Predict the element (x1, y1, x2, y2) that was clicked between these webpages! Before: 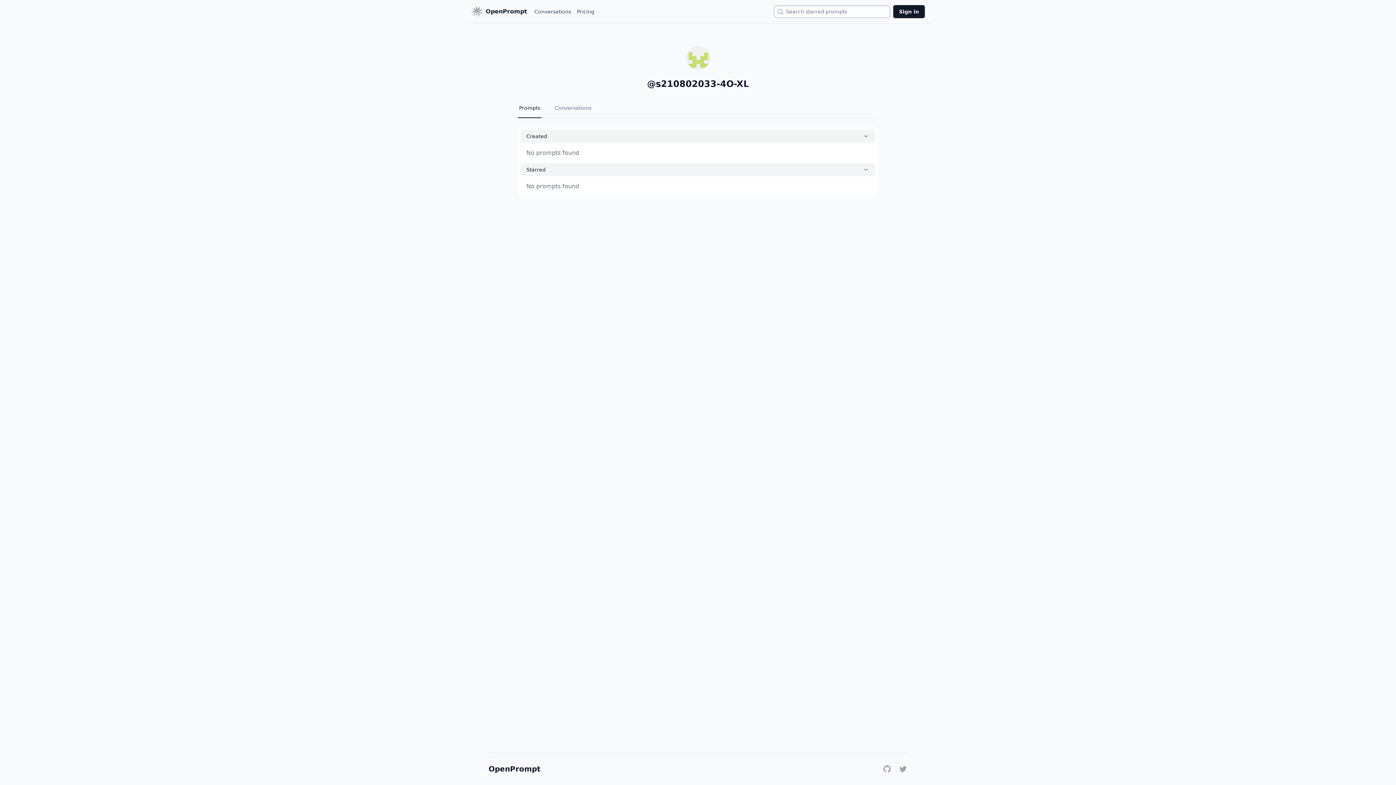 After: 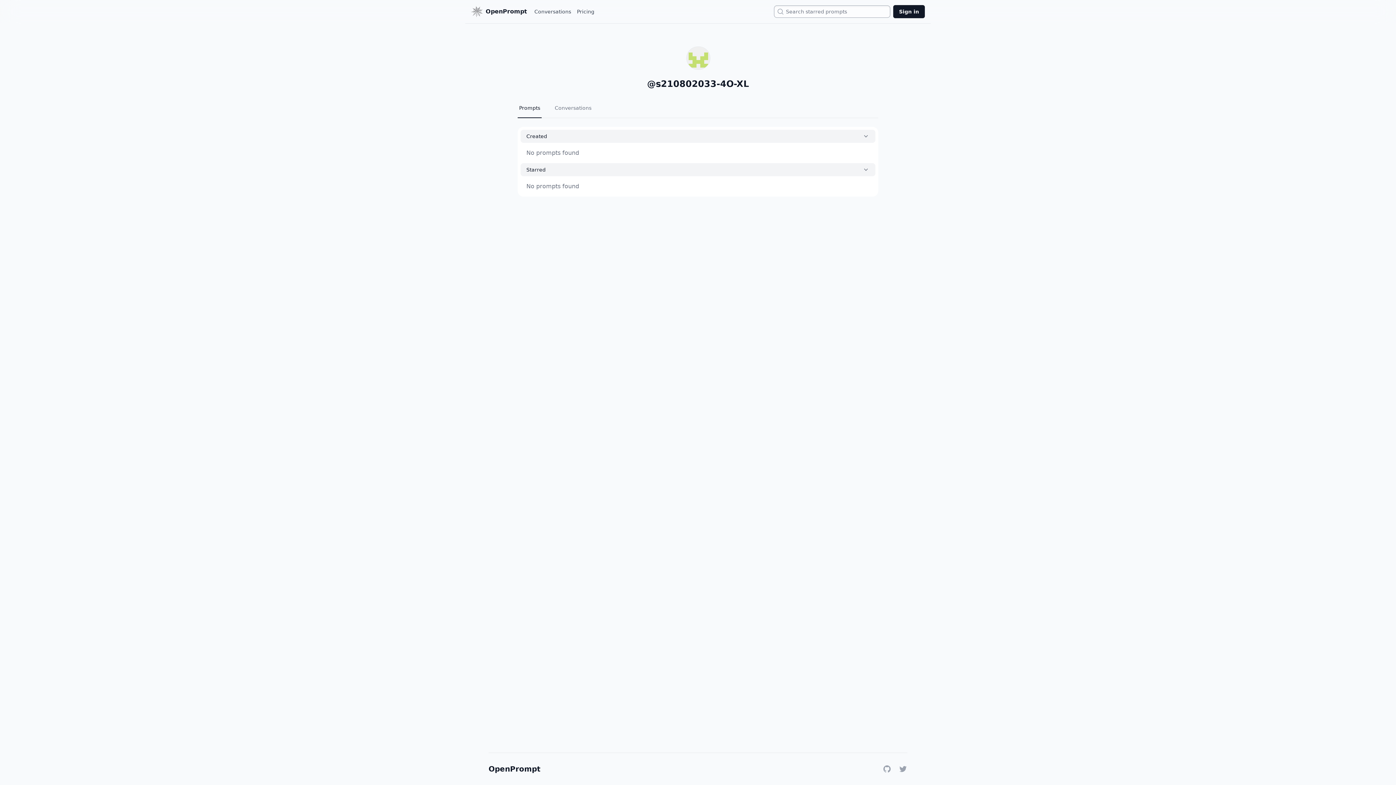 Action: bbox: (517, 98, 541, 118) label: Prompts